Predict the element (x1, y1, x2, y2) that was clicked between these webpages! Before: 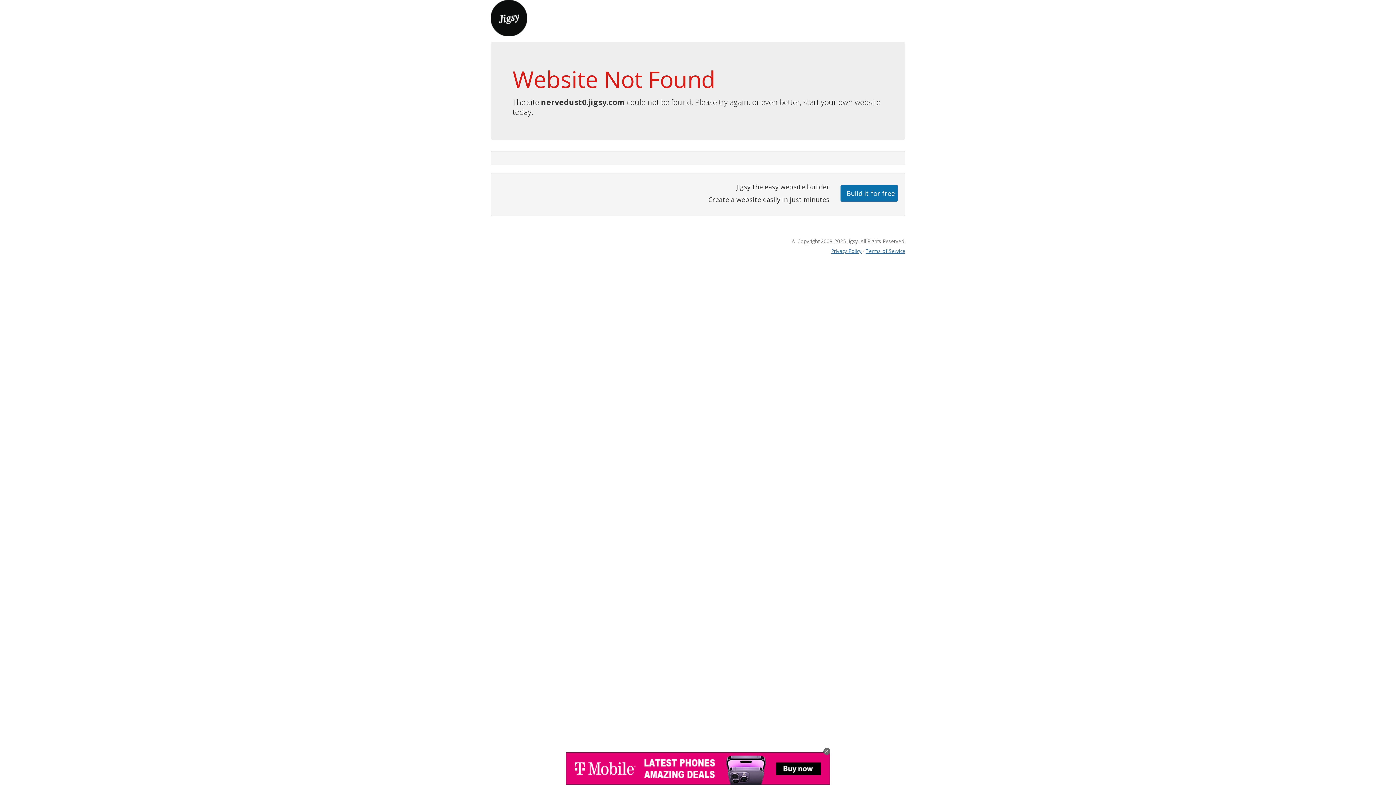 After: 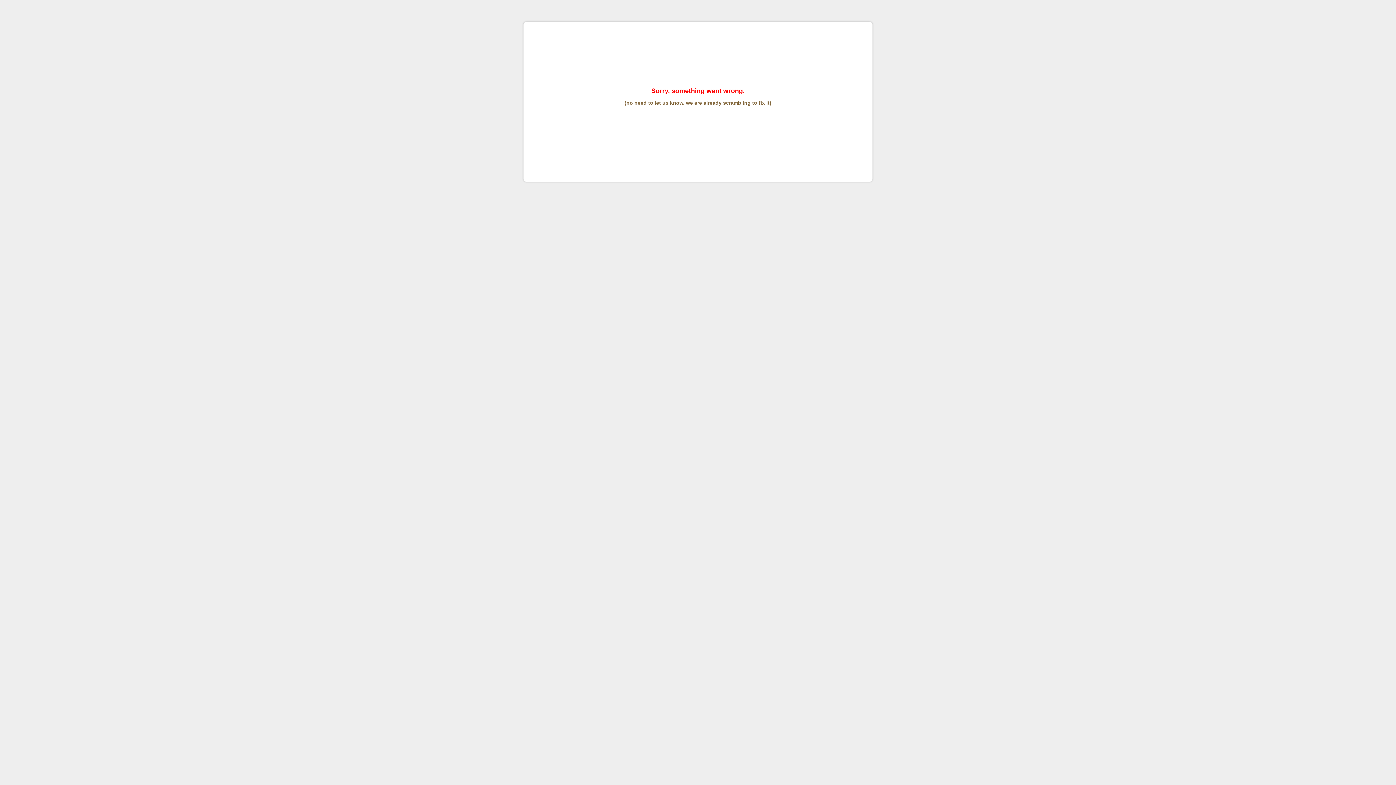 Action: bbox: (865, 247, 905, 254) label: Terms of Service